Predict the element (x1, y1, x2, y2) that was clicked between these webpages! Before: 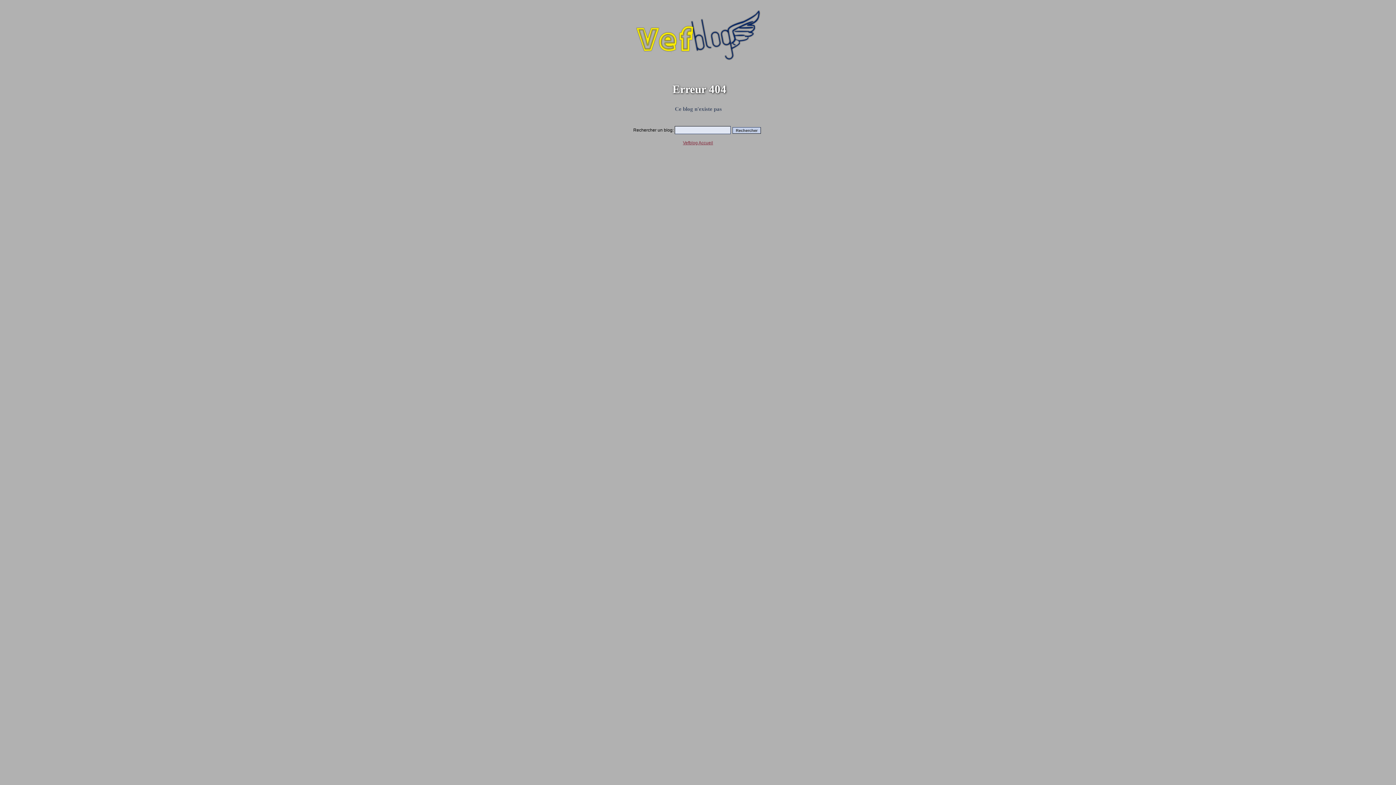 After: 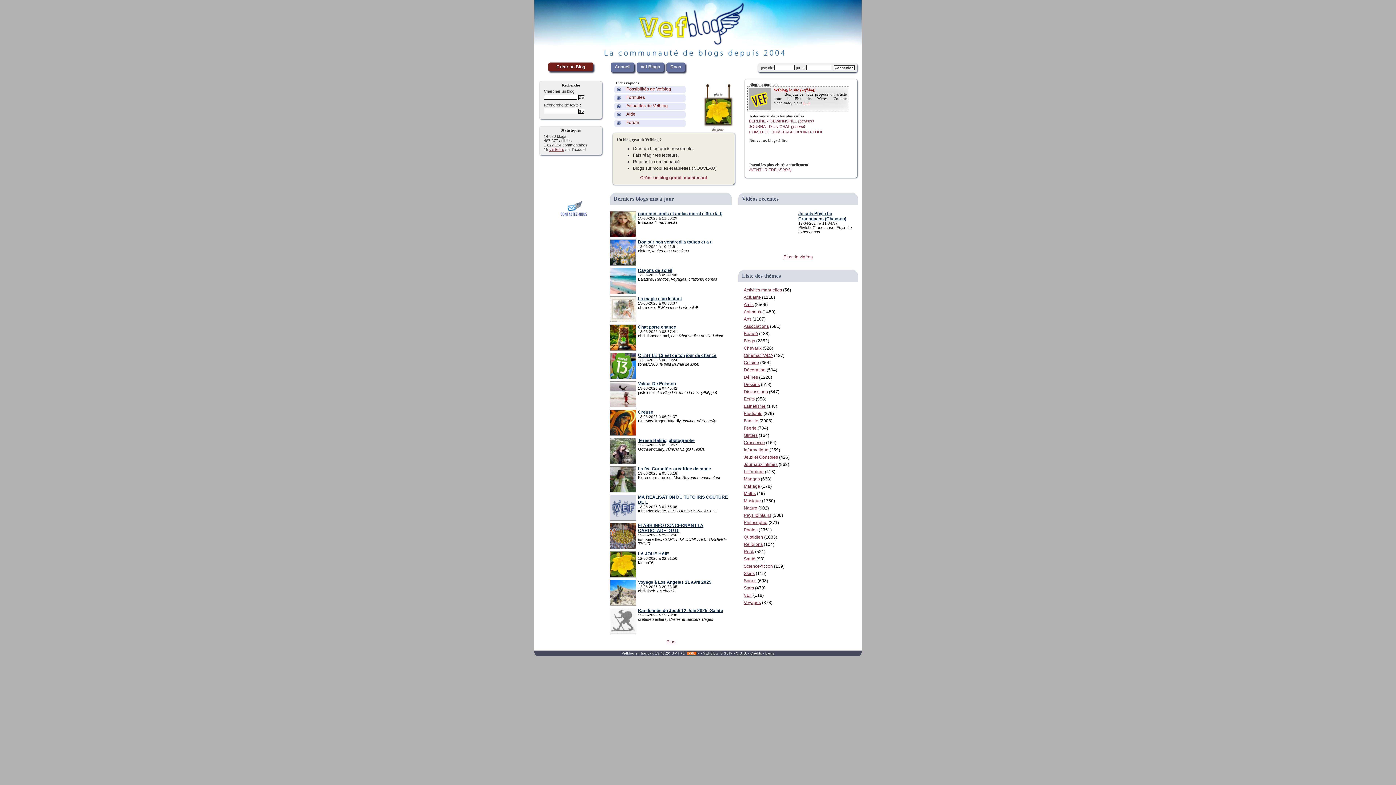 Action: bbox: (683, 140, 713, 145) label: Vefblog Accueil